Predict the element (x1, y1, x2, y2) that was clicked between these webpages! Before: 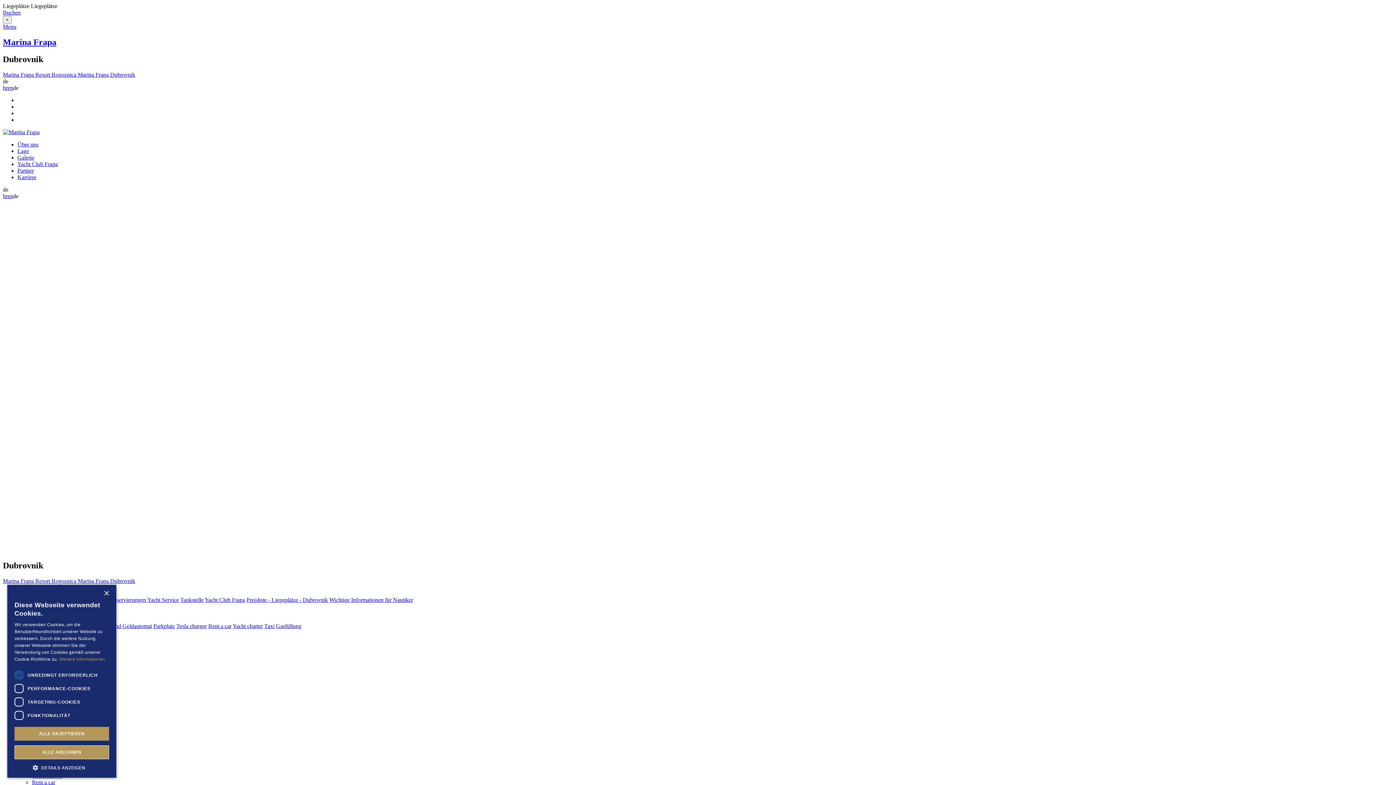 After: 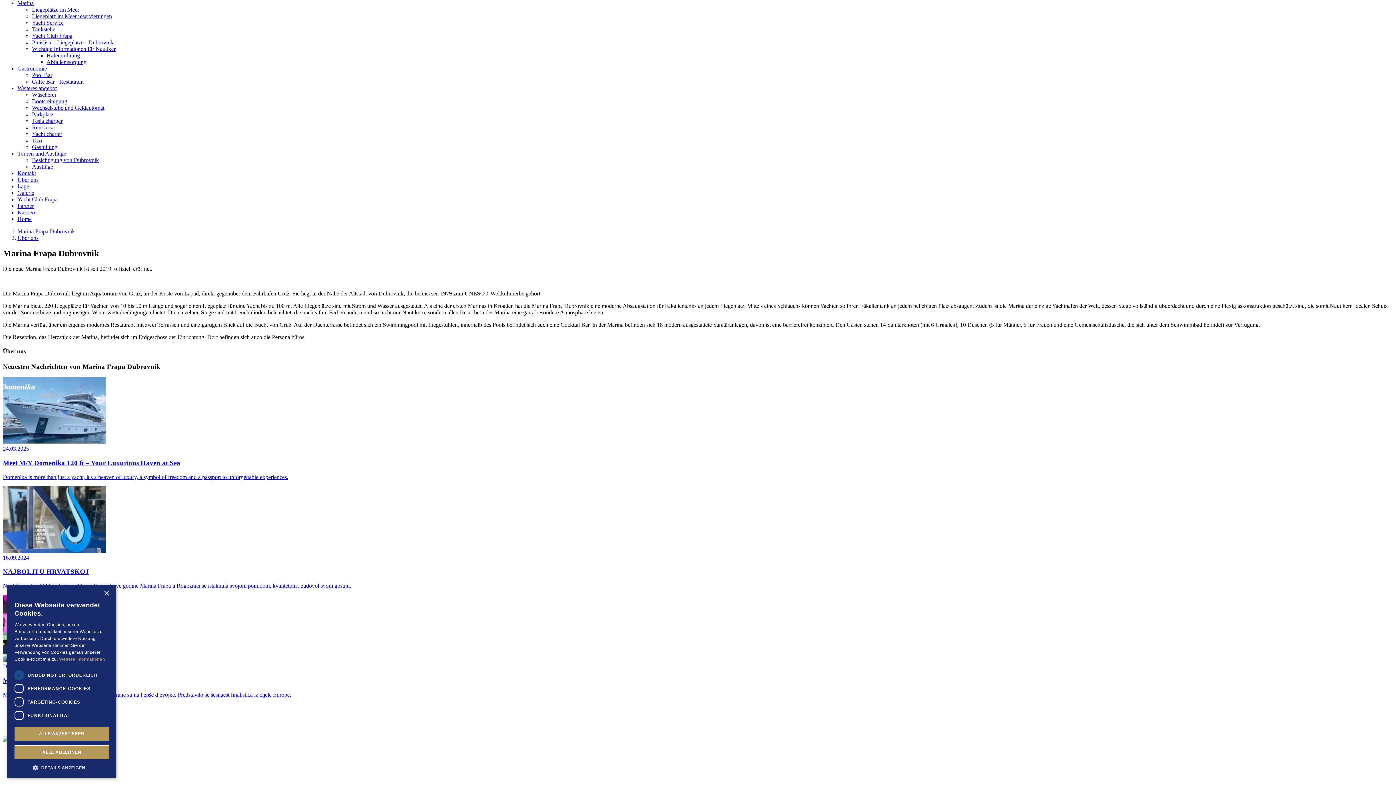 Action: bbox: (2, 23, 16, 29) label: Menu